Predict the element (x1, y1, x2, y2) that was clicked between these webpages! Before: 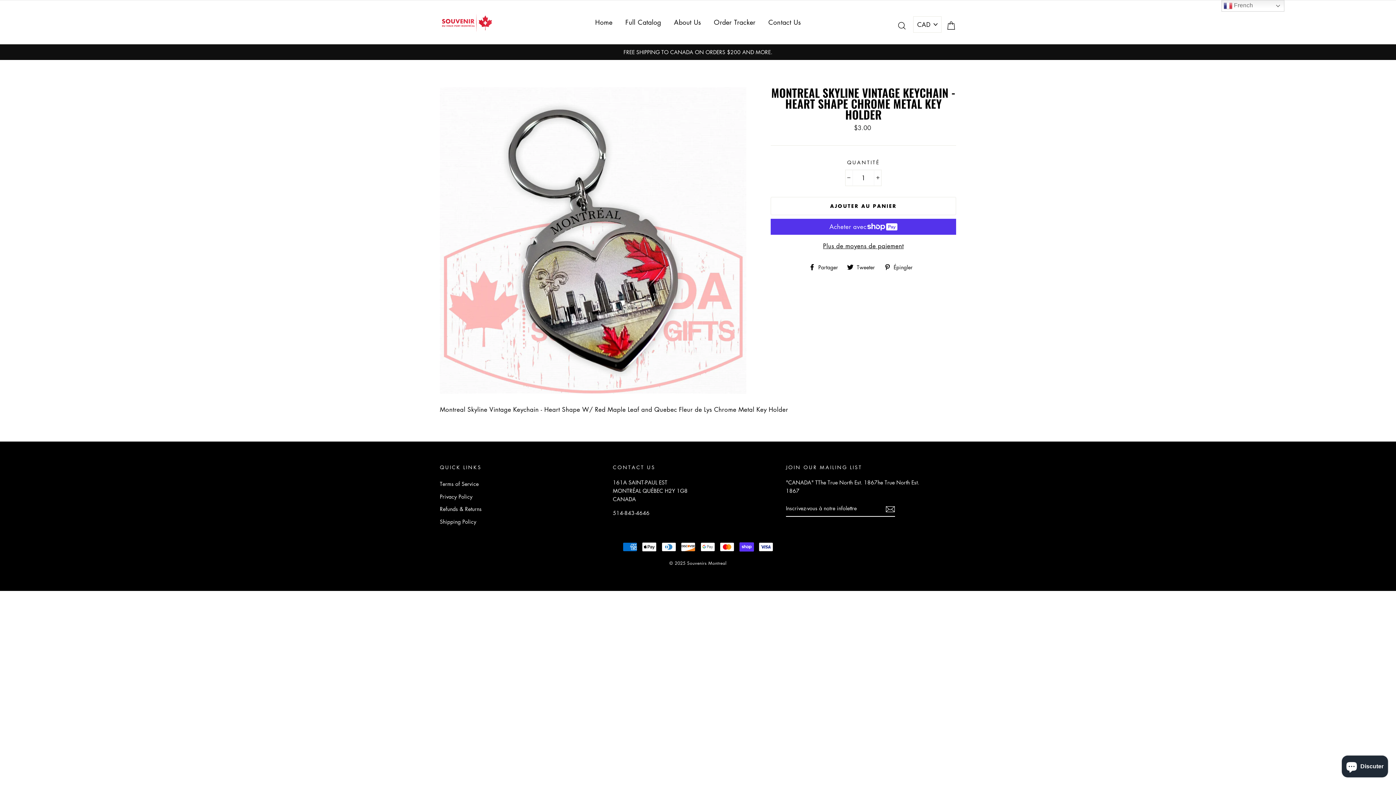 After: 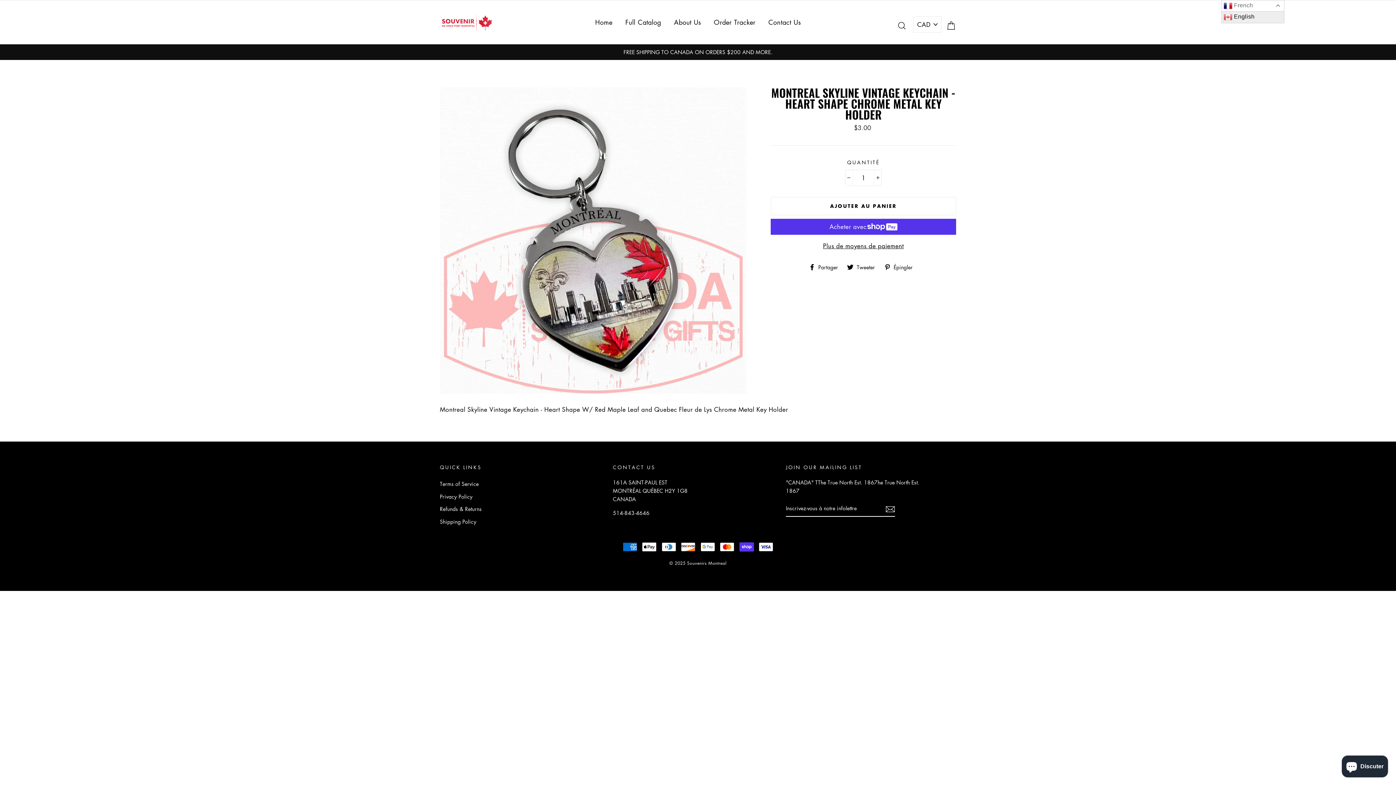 Action: label:  French bbox: (1221, 0, 1284, 11)